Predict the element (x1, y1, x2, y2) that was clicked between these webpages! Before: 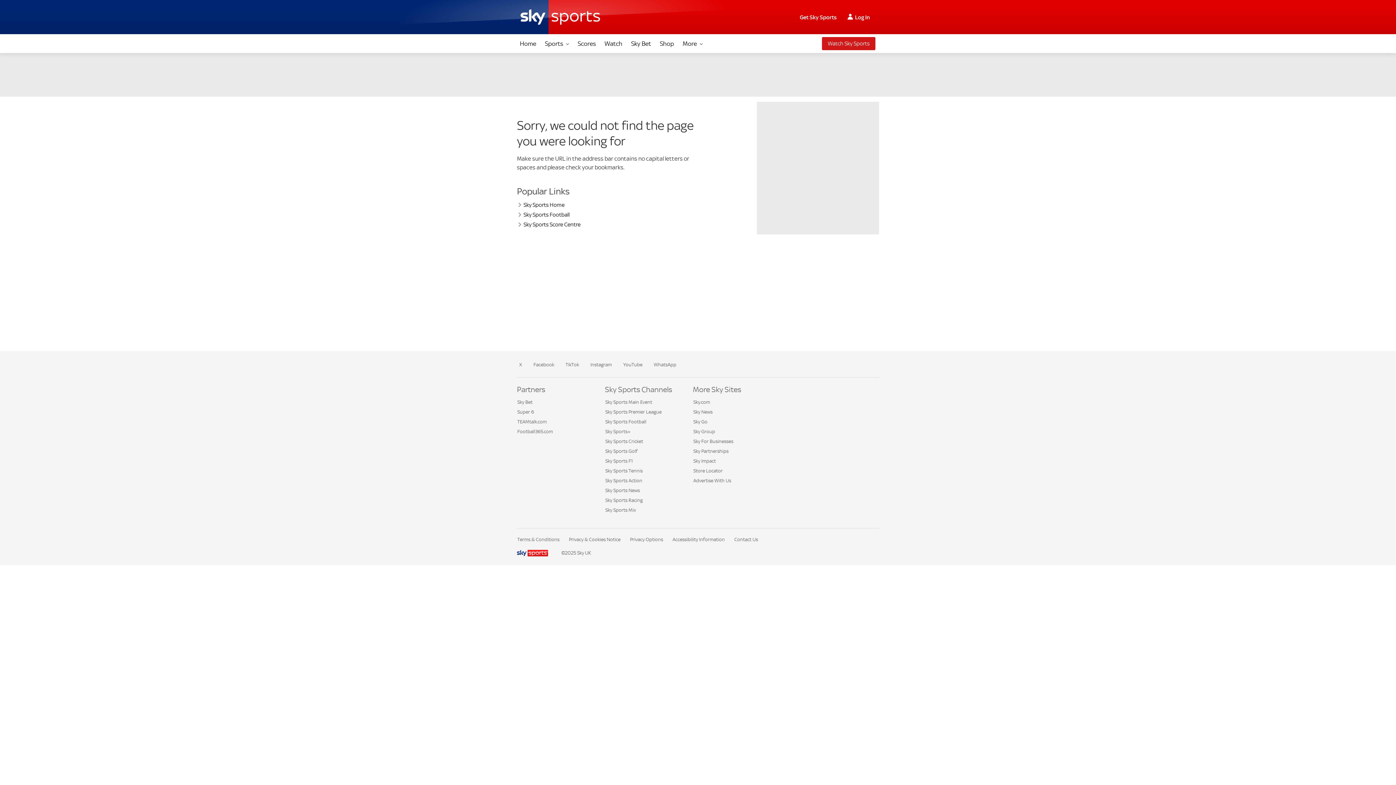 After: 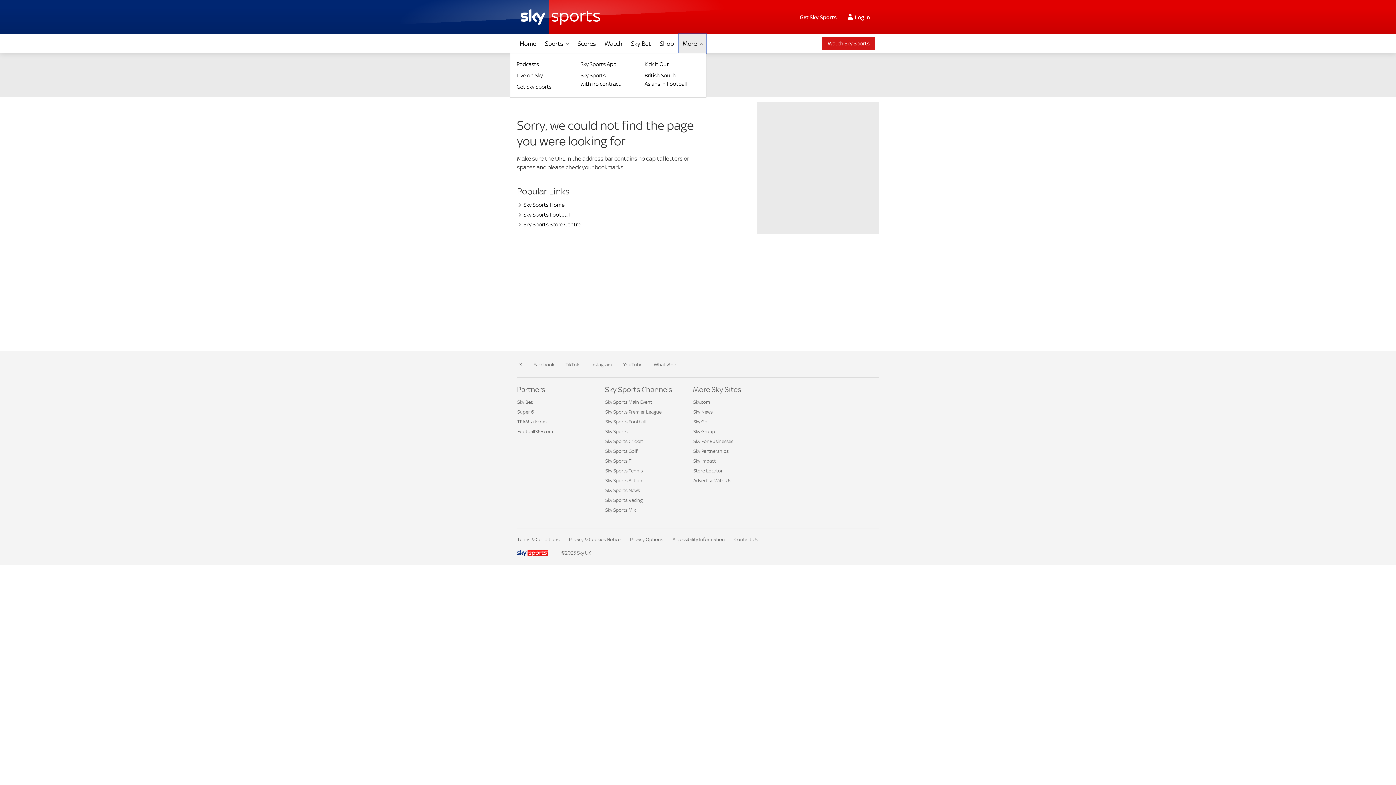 Action: label: More  bbox: (679, 34, 706, 53)